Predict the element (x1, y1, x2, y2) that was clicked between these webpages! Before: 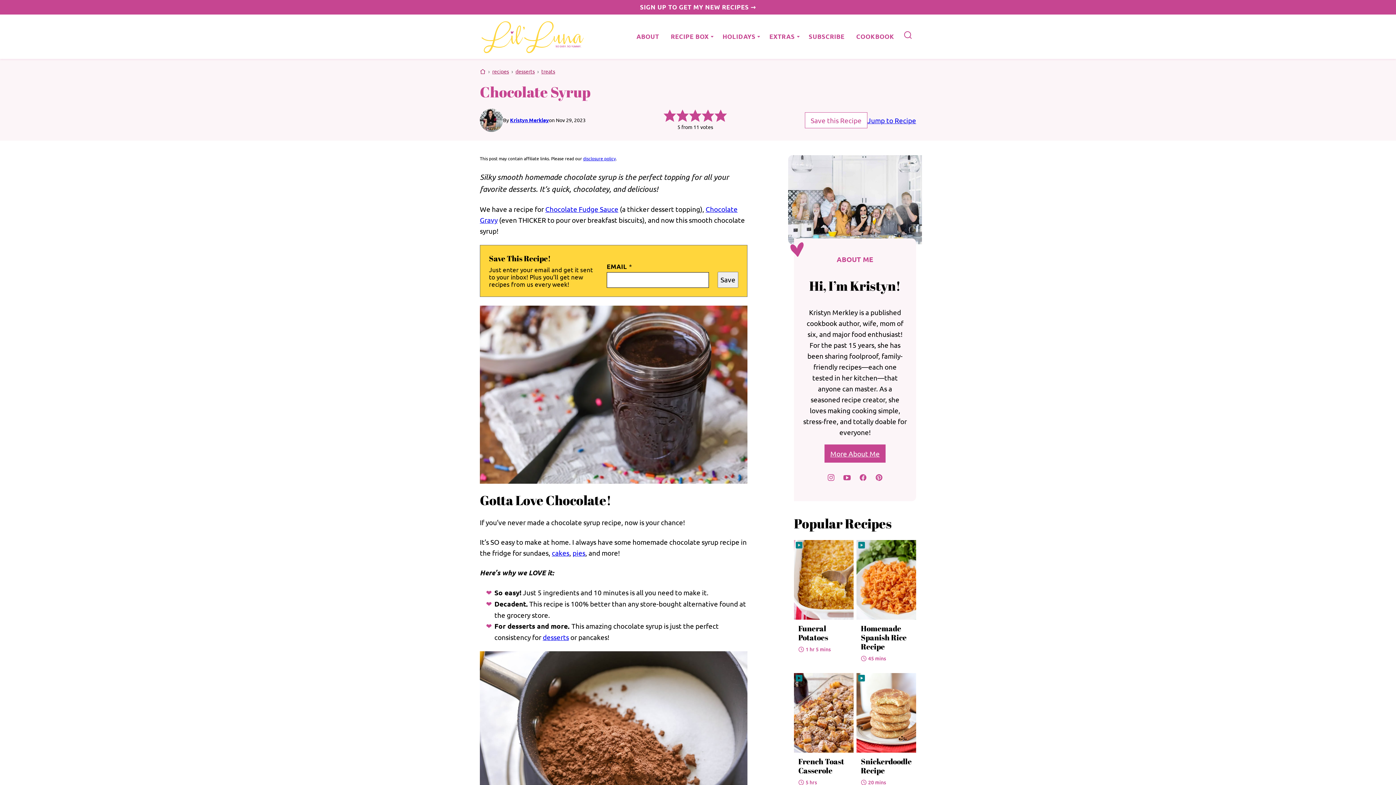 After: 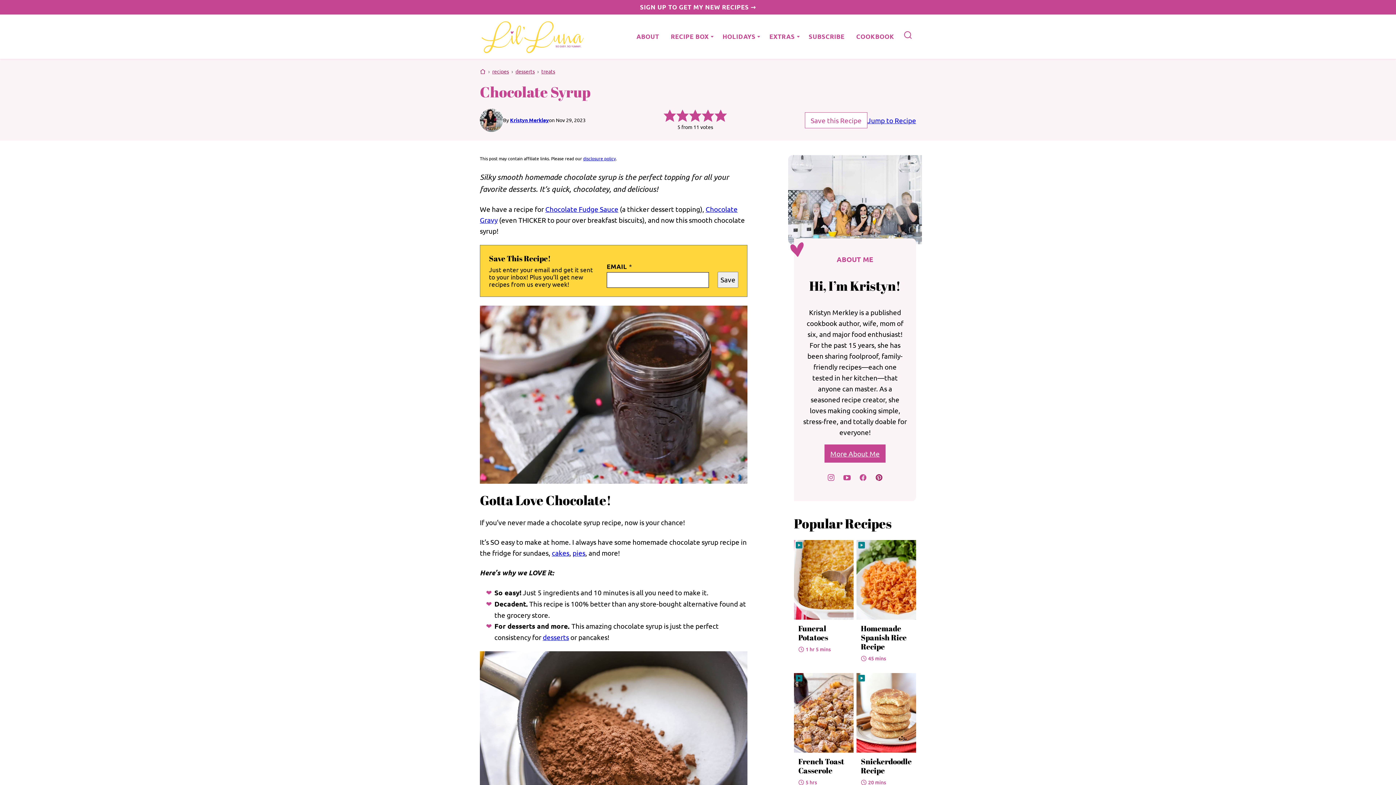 Action: bbox: (871, 469, 887, 485) label: Pinterest